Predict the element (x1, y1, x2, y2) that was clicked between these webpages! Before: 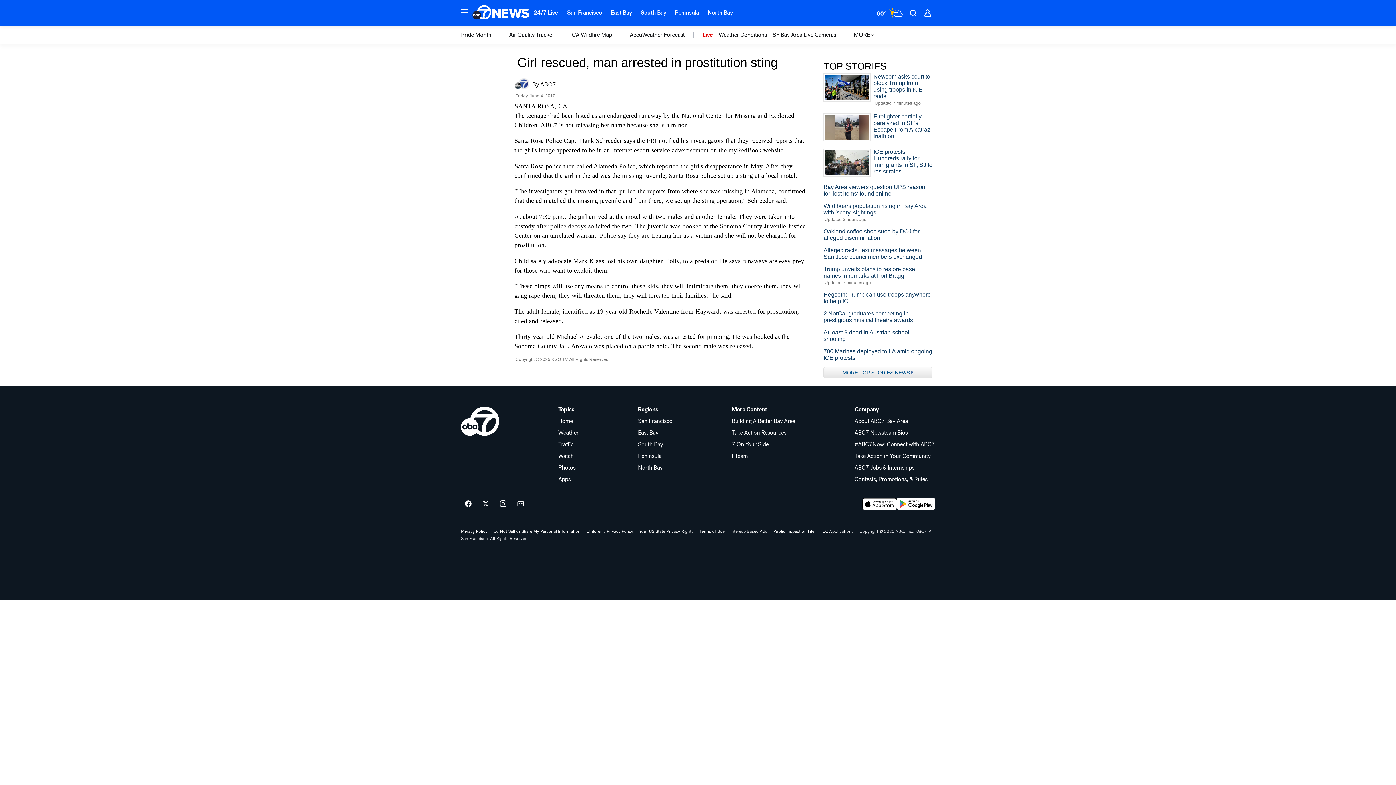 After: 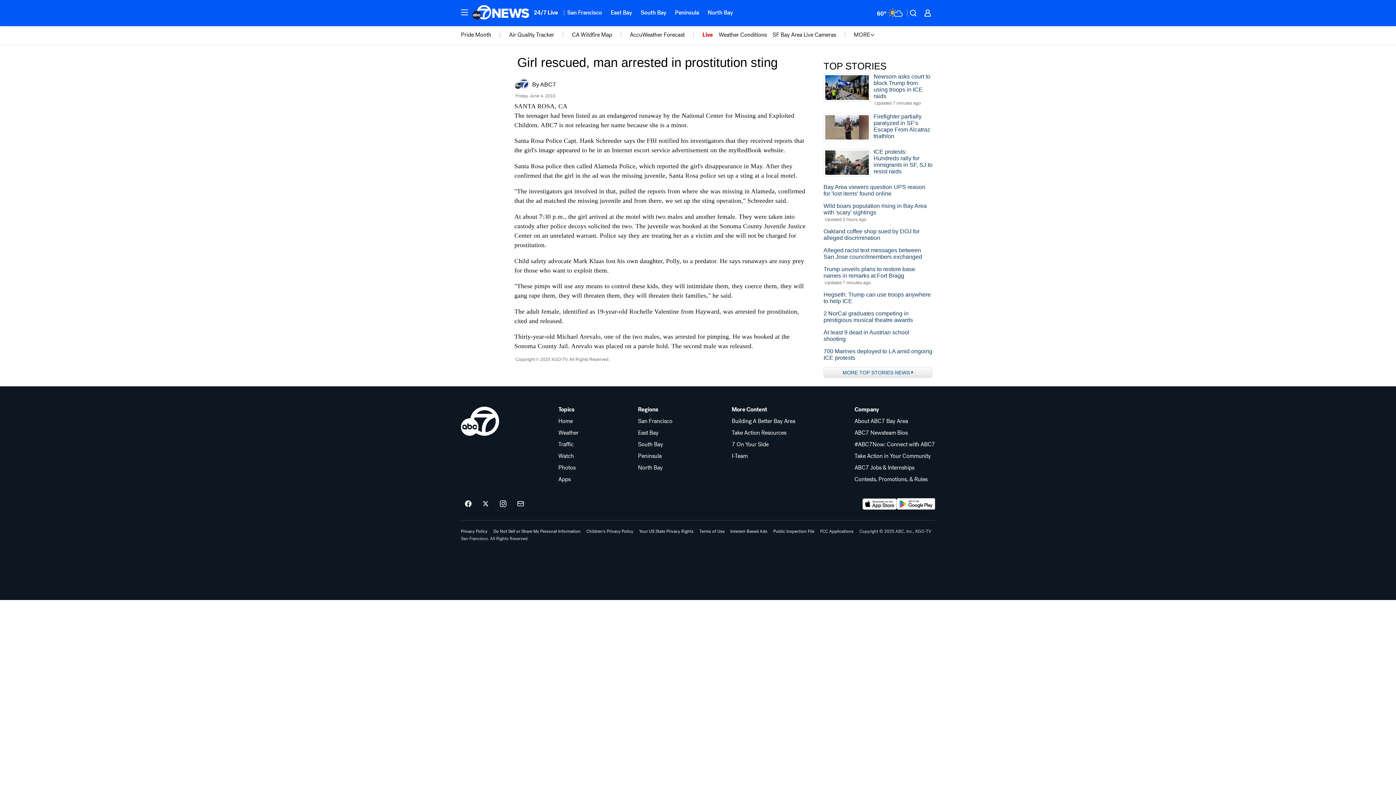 Action: label: Topics bbox: (558, 406, 578, 412)